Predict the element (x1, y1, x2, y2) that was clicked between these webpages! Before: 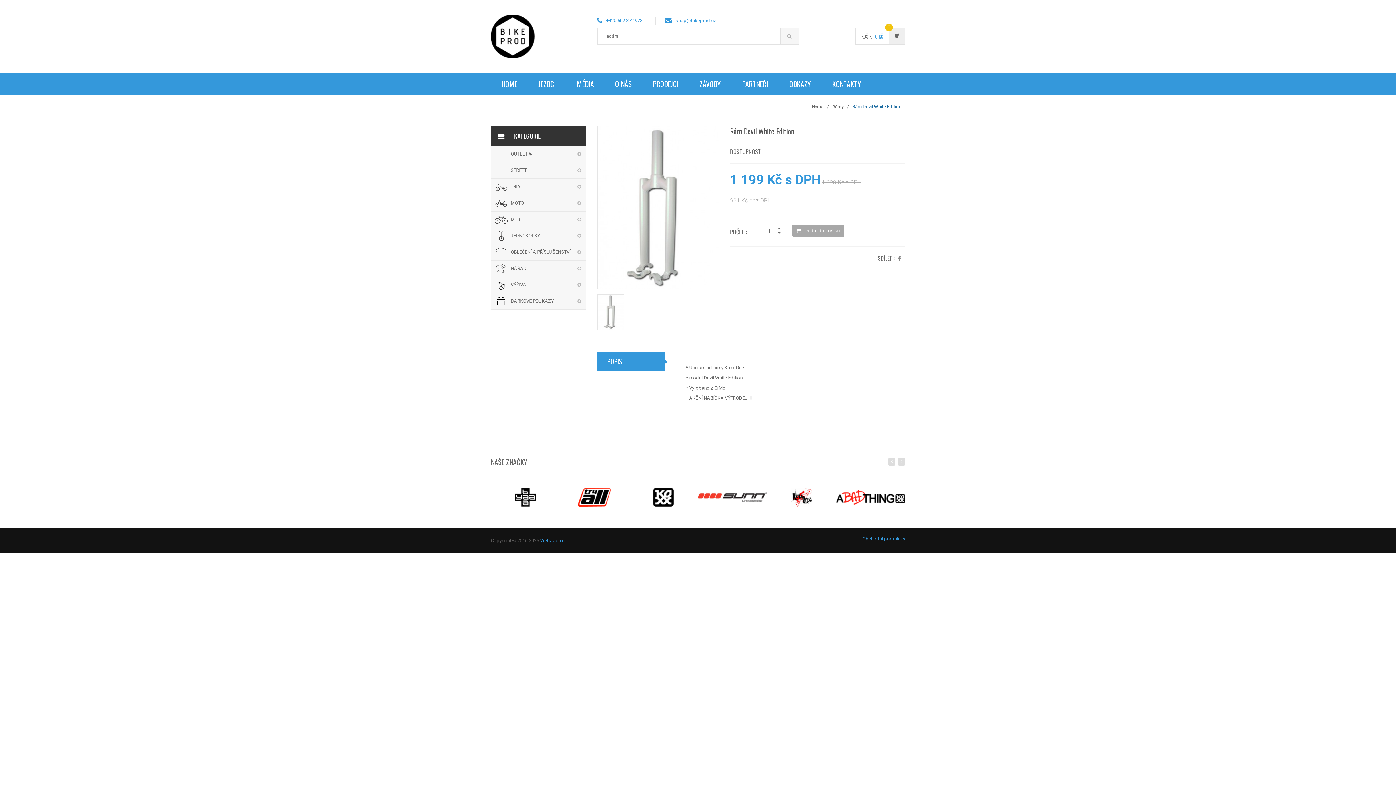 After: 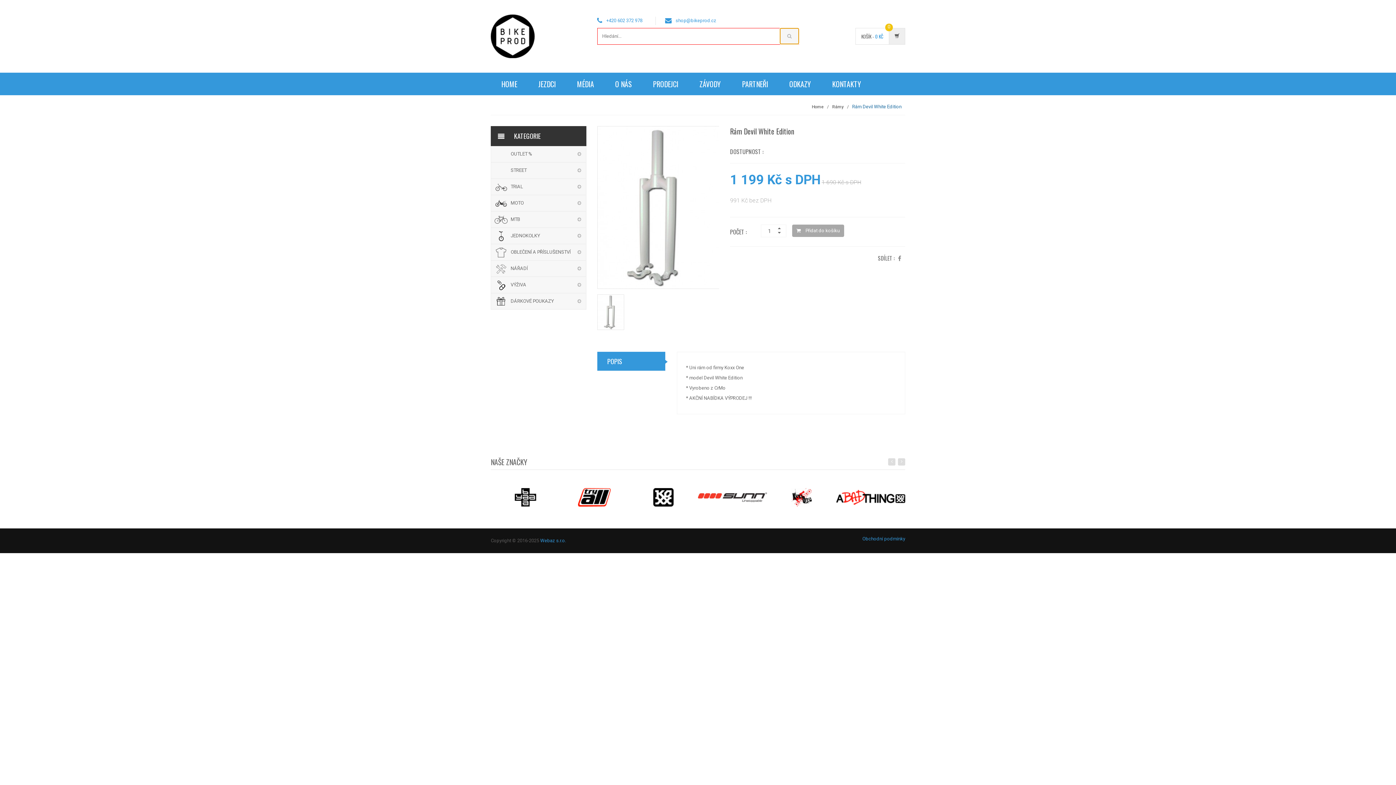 Action: bbox: (780, 28, 798, 44)